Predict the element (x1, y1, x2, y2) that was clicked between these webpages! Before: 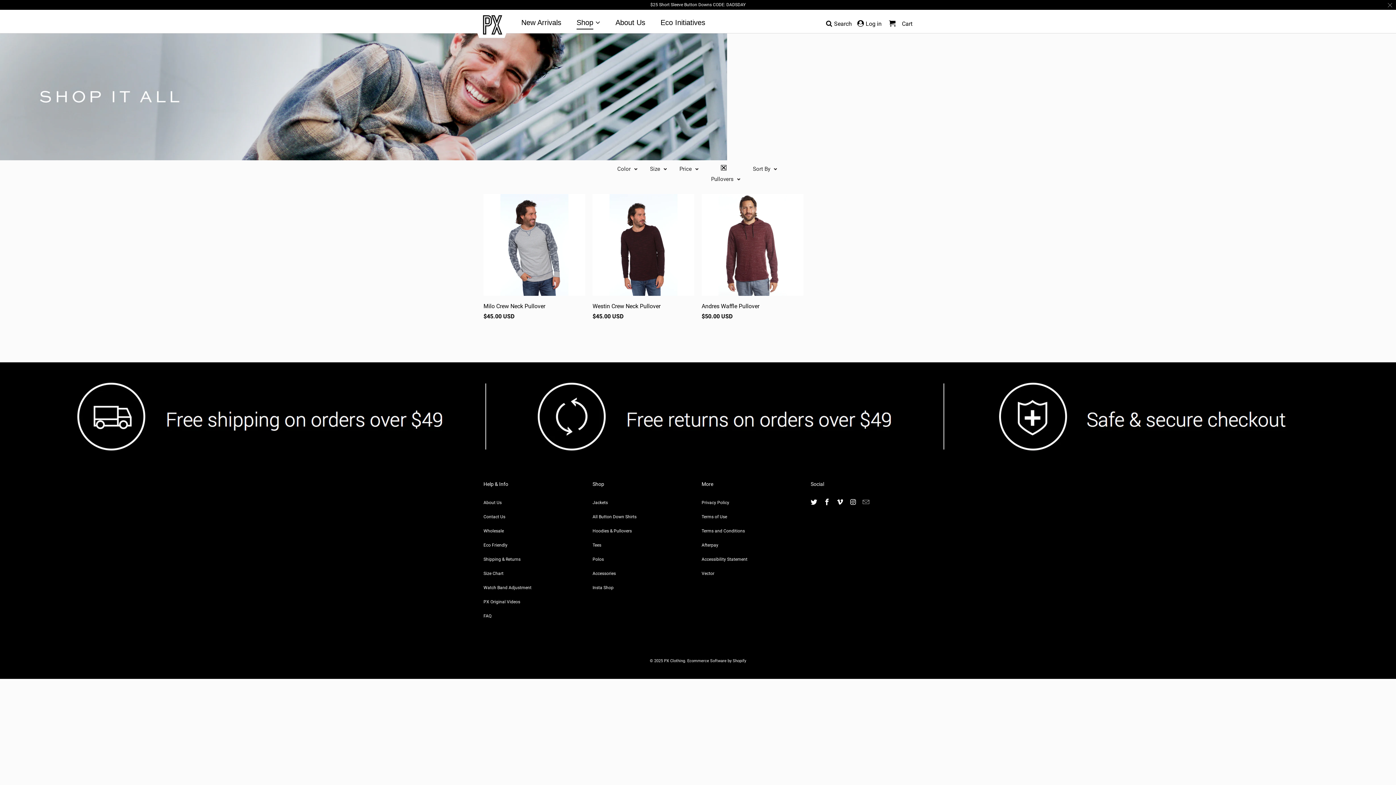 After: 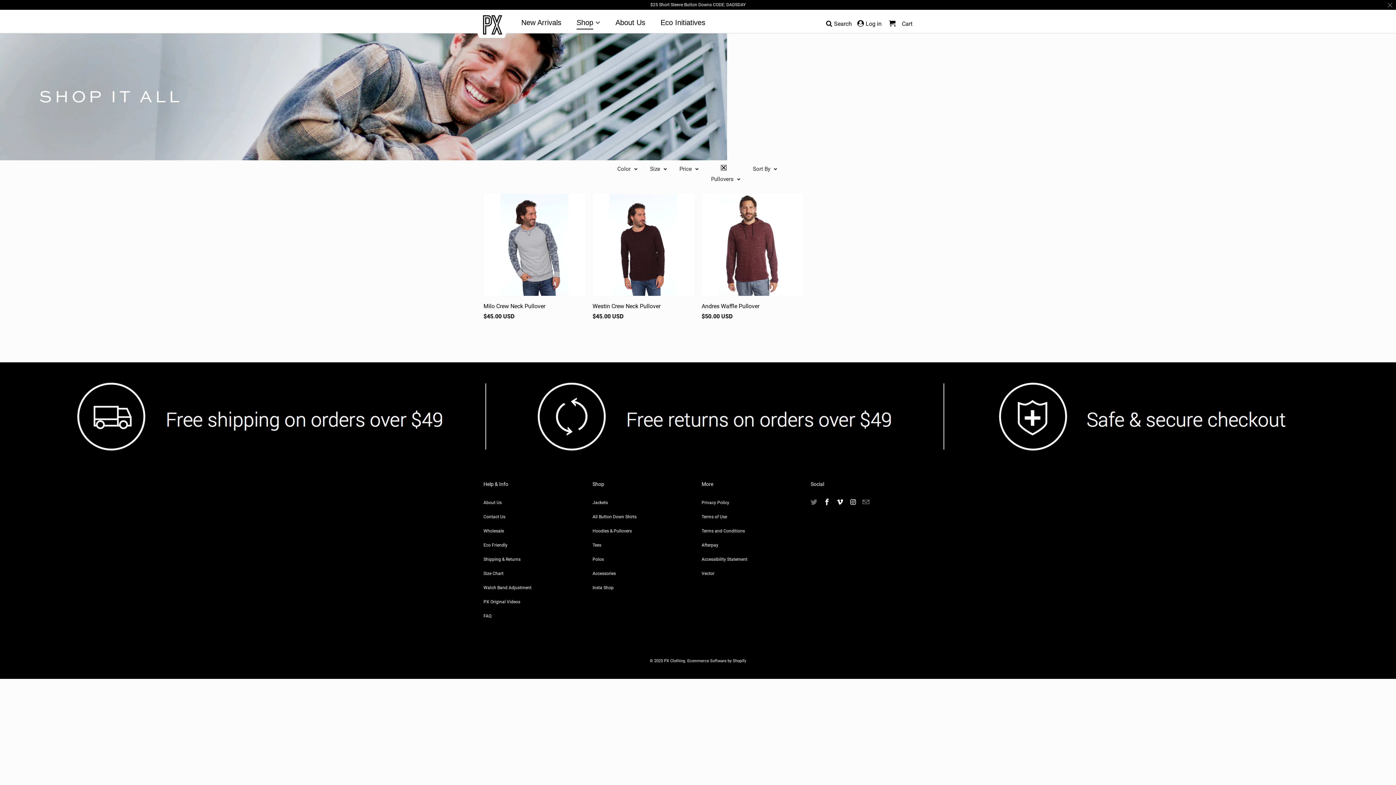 Action: bbox: (810, 498, 818, 506)